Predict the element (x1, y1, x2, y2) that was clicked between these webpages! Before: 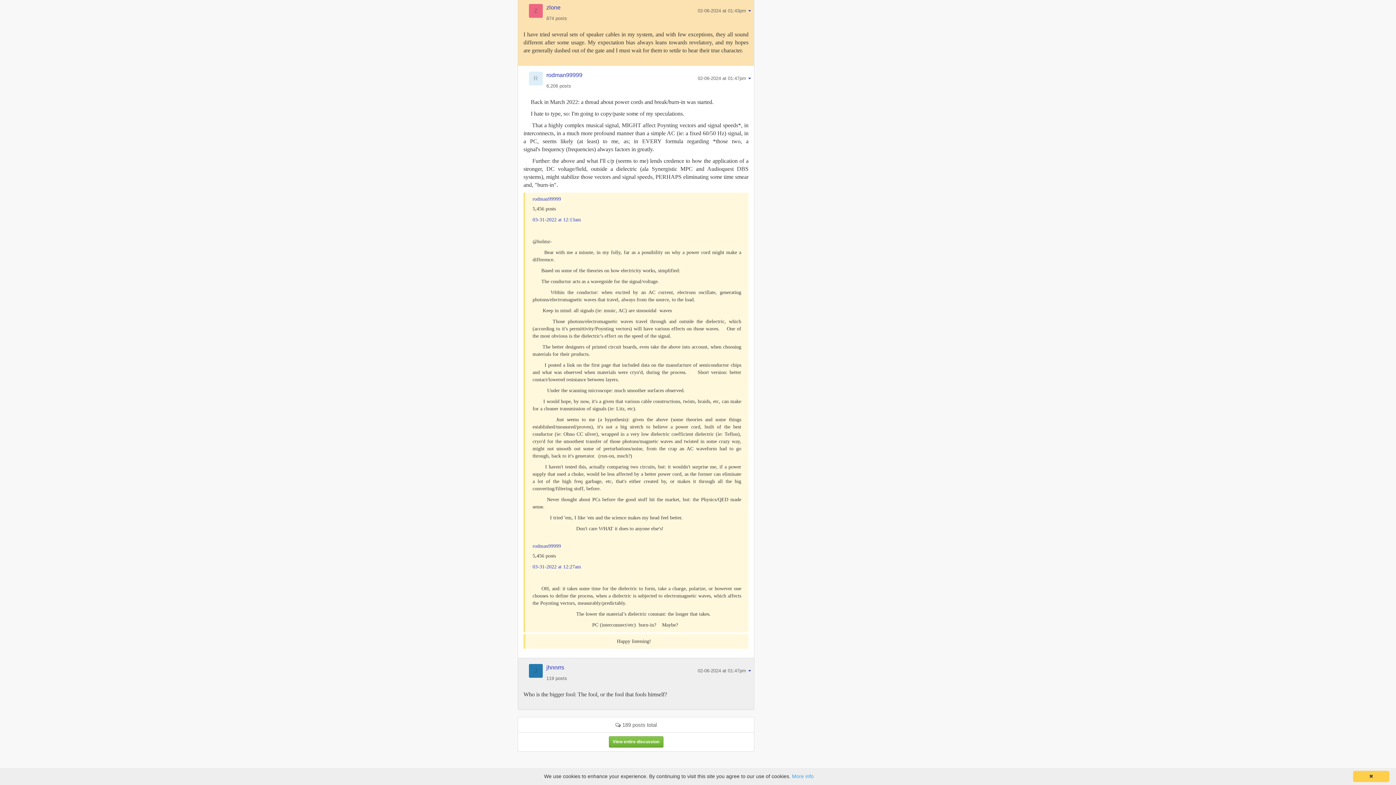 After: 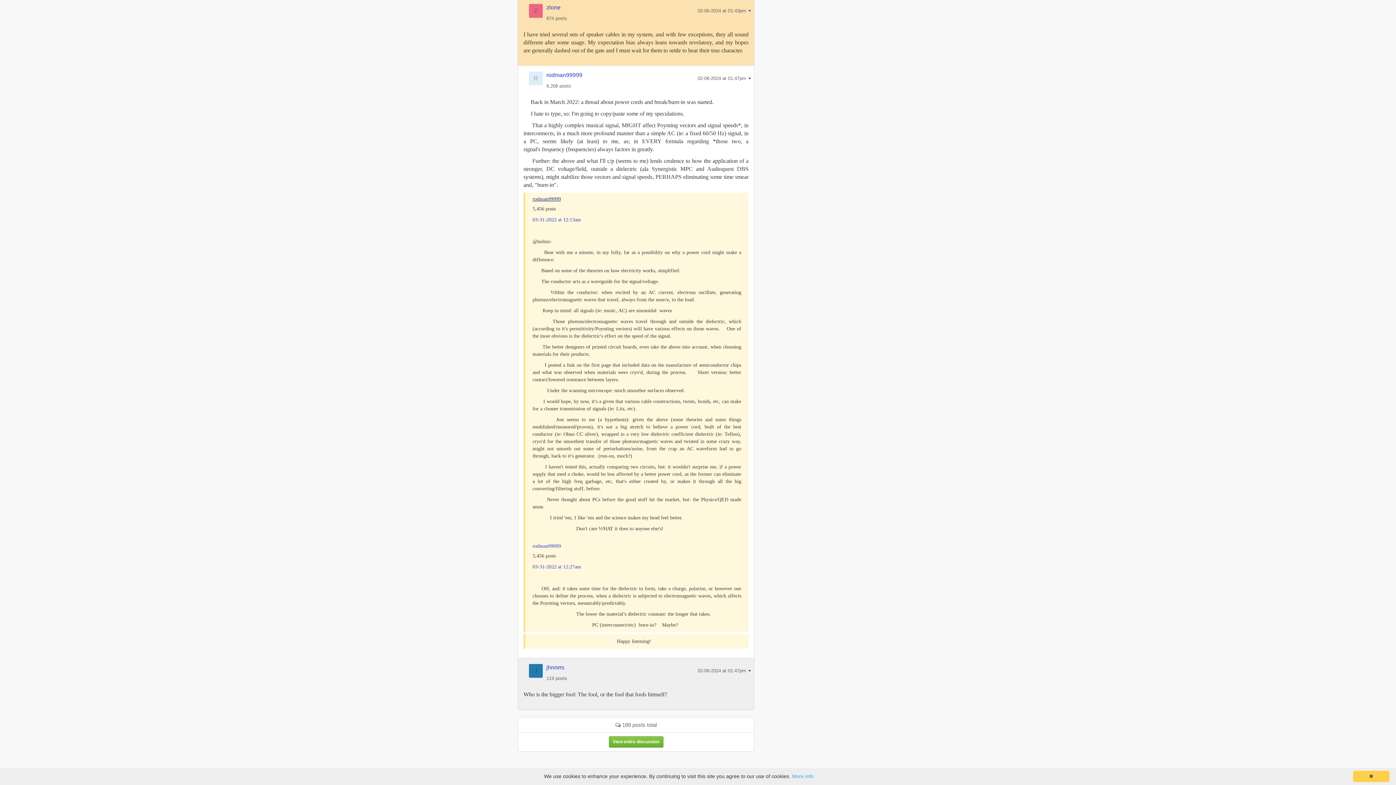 Action: bbox: (532, 196, 561, 201) label: rodman99999